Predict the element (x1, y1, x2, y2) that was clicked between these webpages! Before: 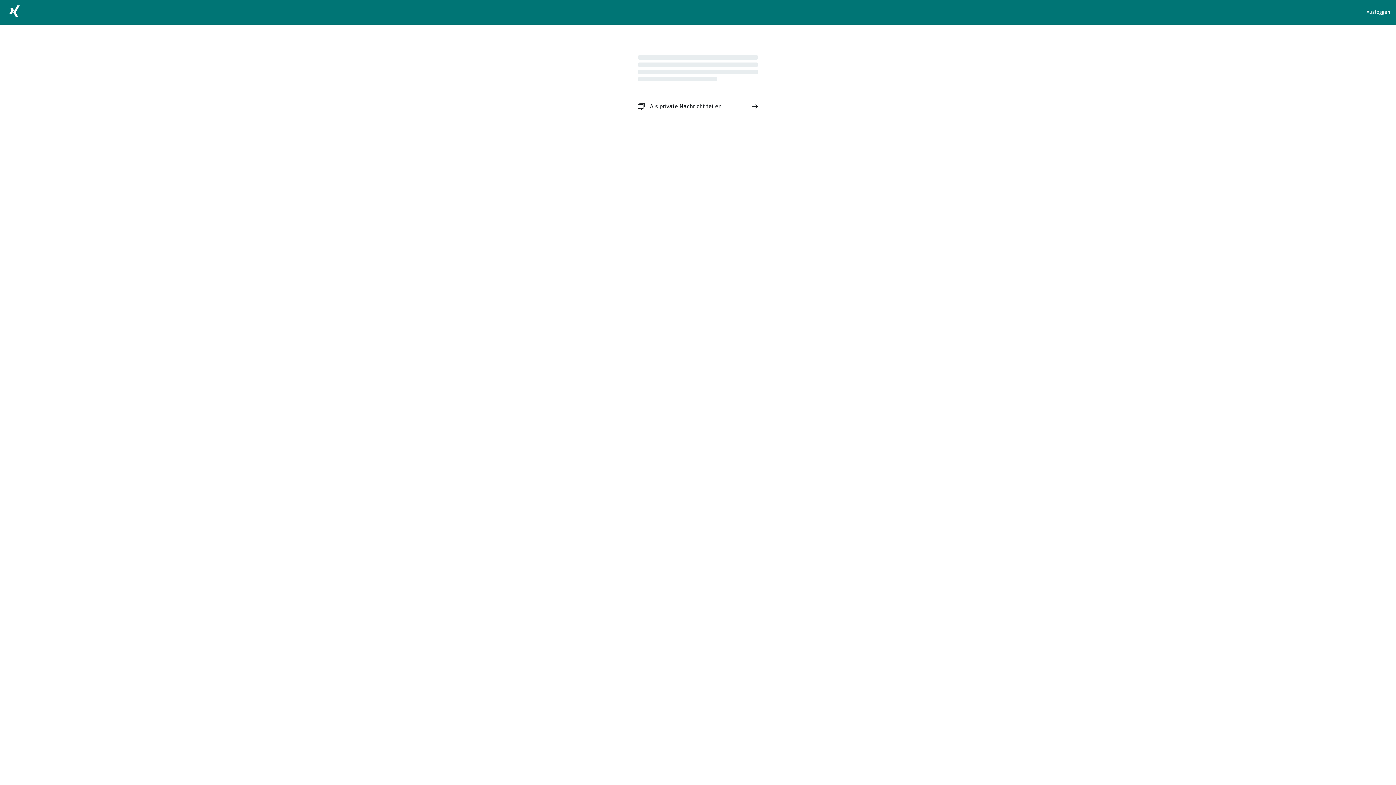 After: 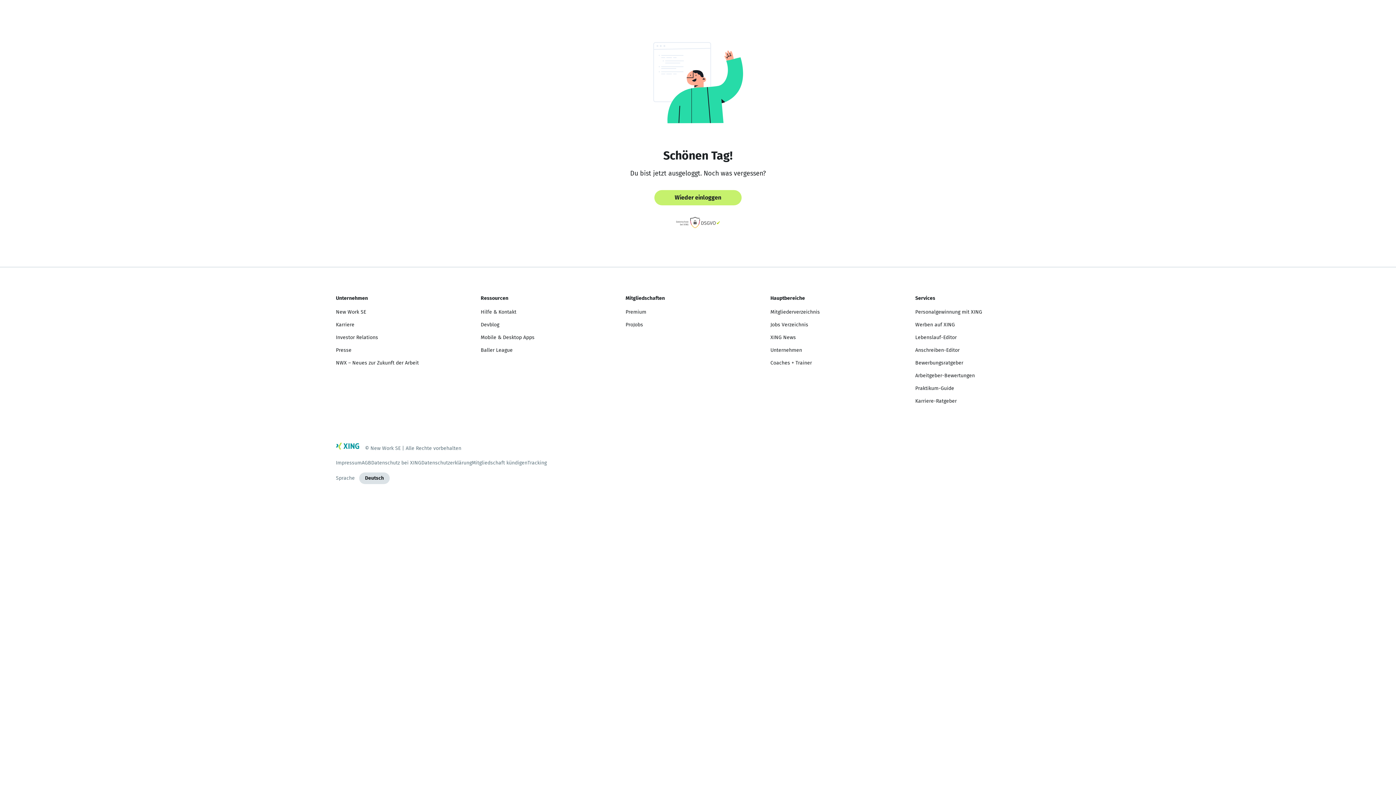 Action: label: Ausloggen bbox: (1366, 8, 1390, 16)